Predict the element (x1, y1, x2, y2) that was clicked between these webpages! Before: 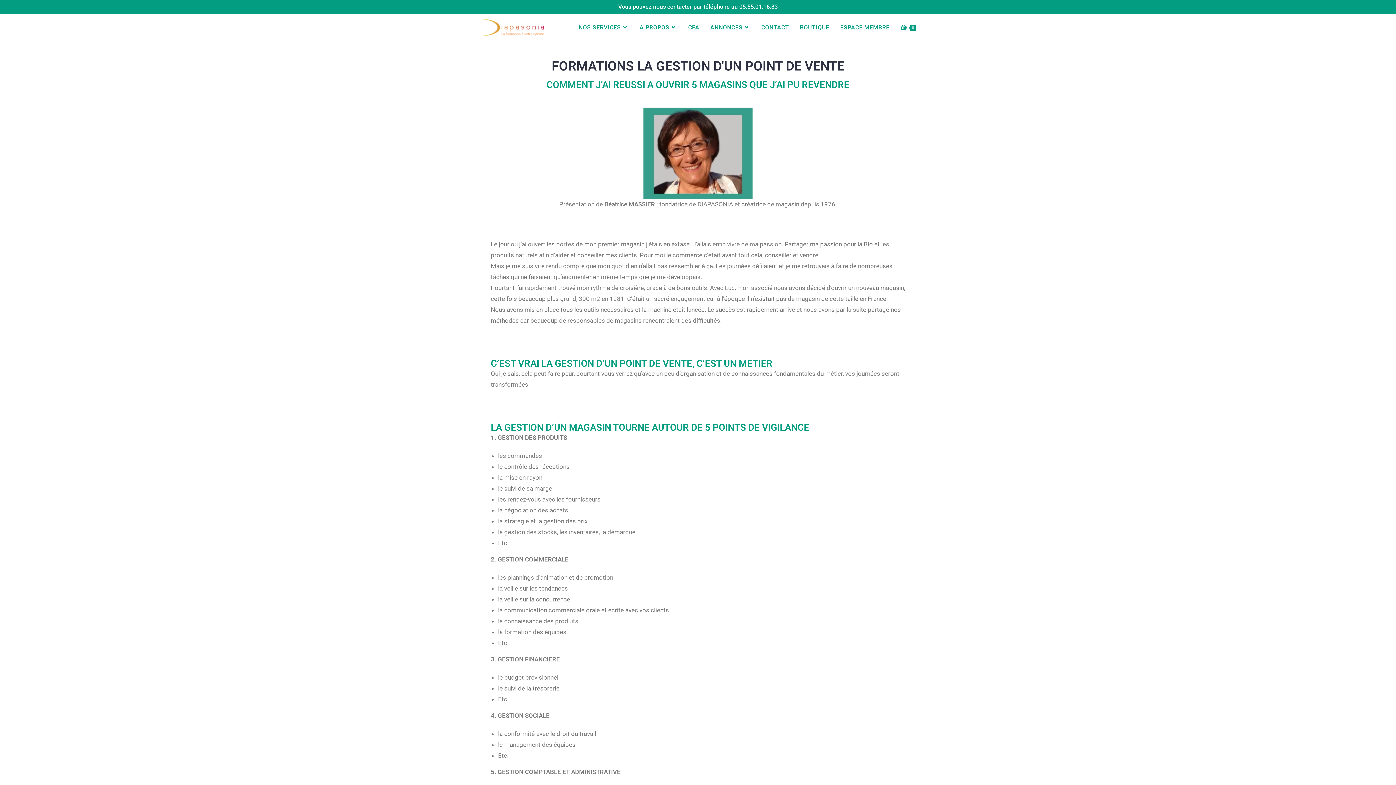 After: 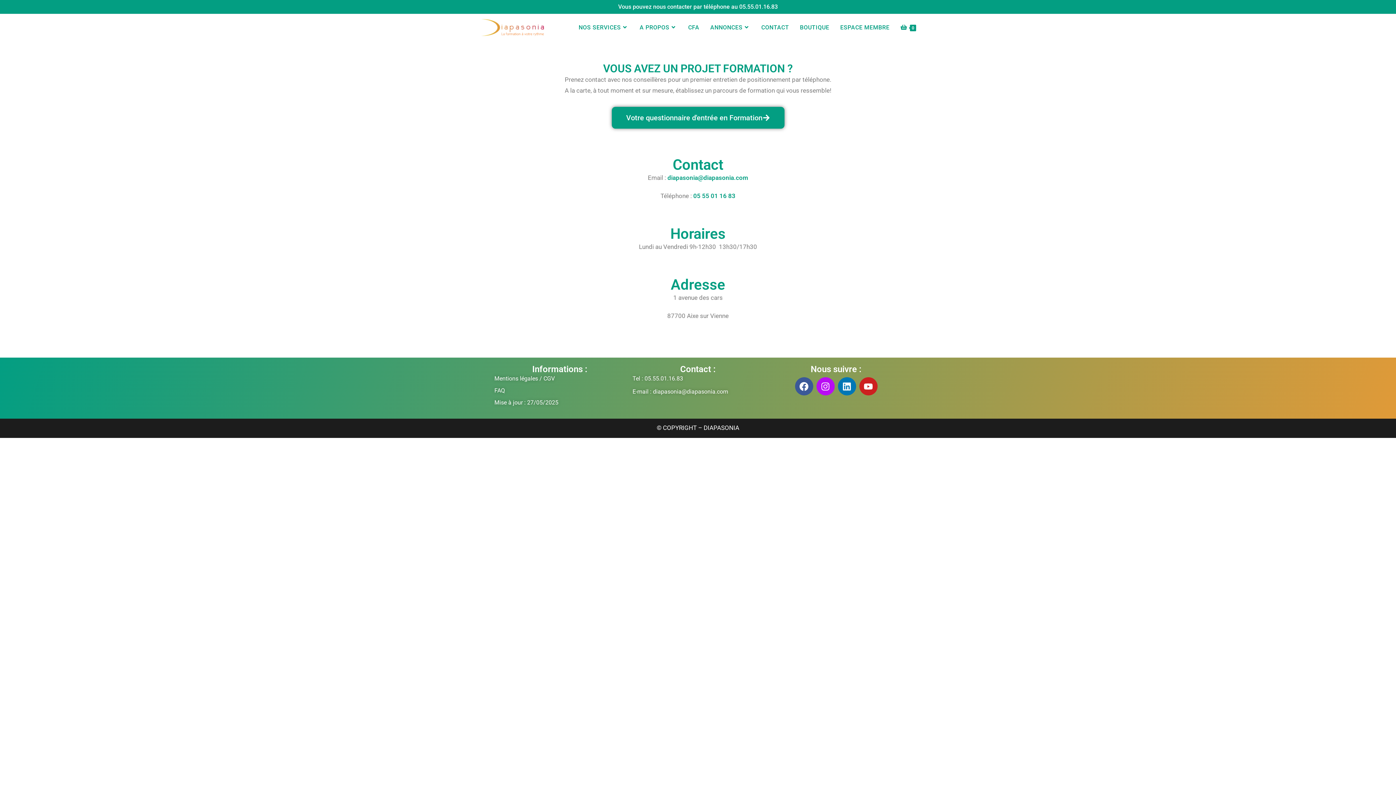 Action: label: CONTACT bbox: (756, 14, 794, 41)